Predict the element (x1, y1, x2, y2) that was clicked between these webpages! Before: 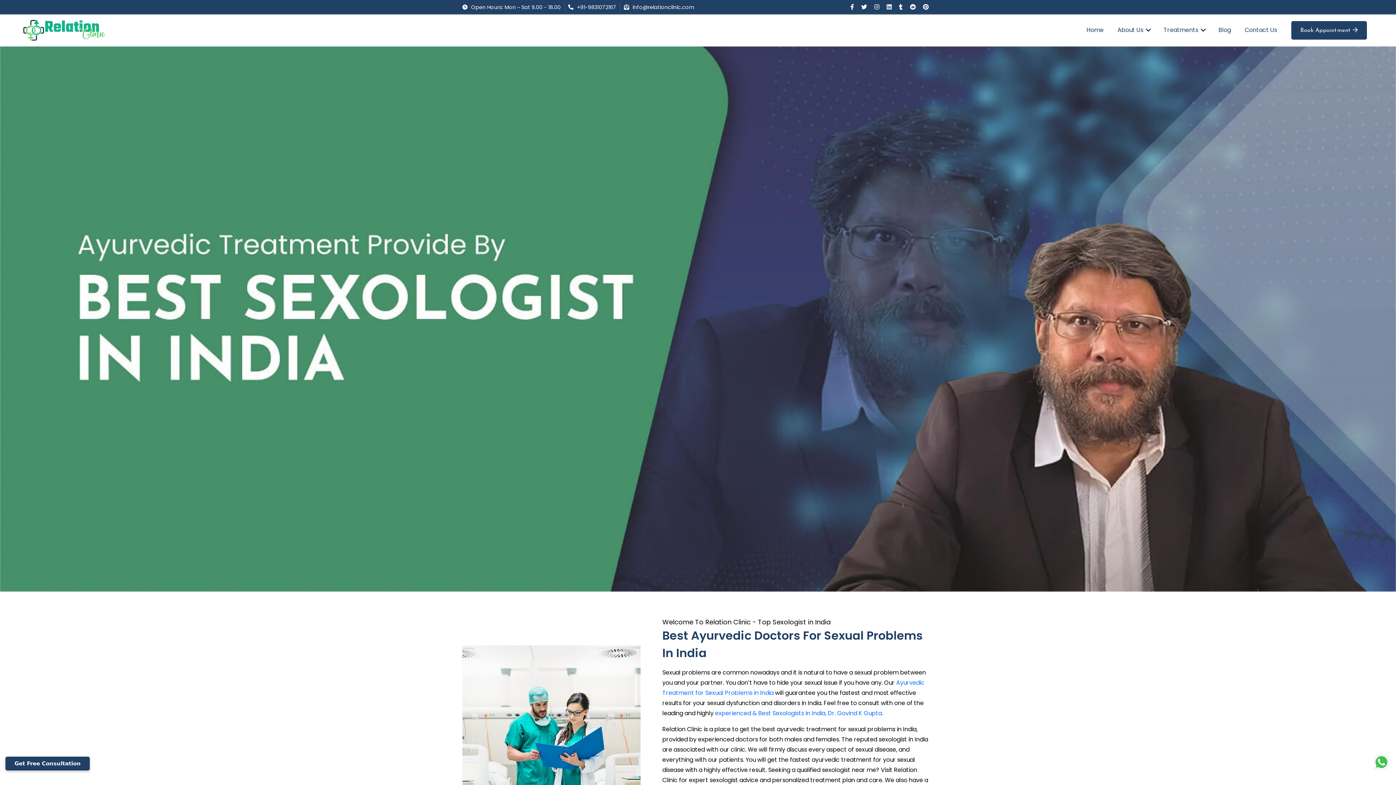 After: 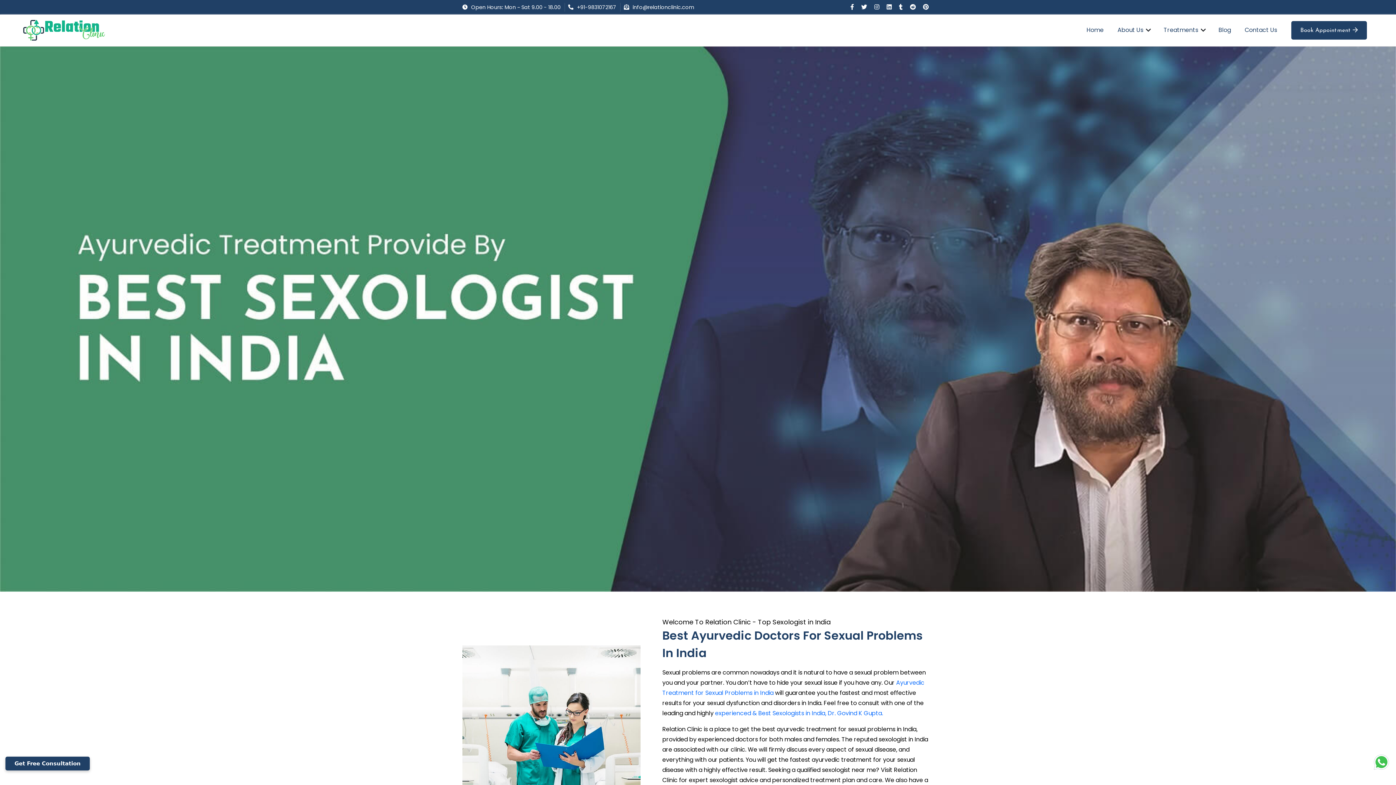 Action: bbox: (23, 25, 105, 34)